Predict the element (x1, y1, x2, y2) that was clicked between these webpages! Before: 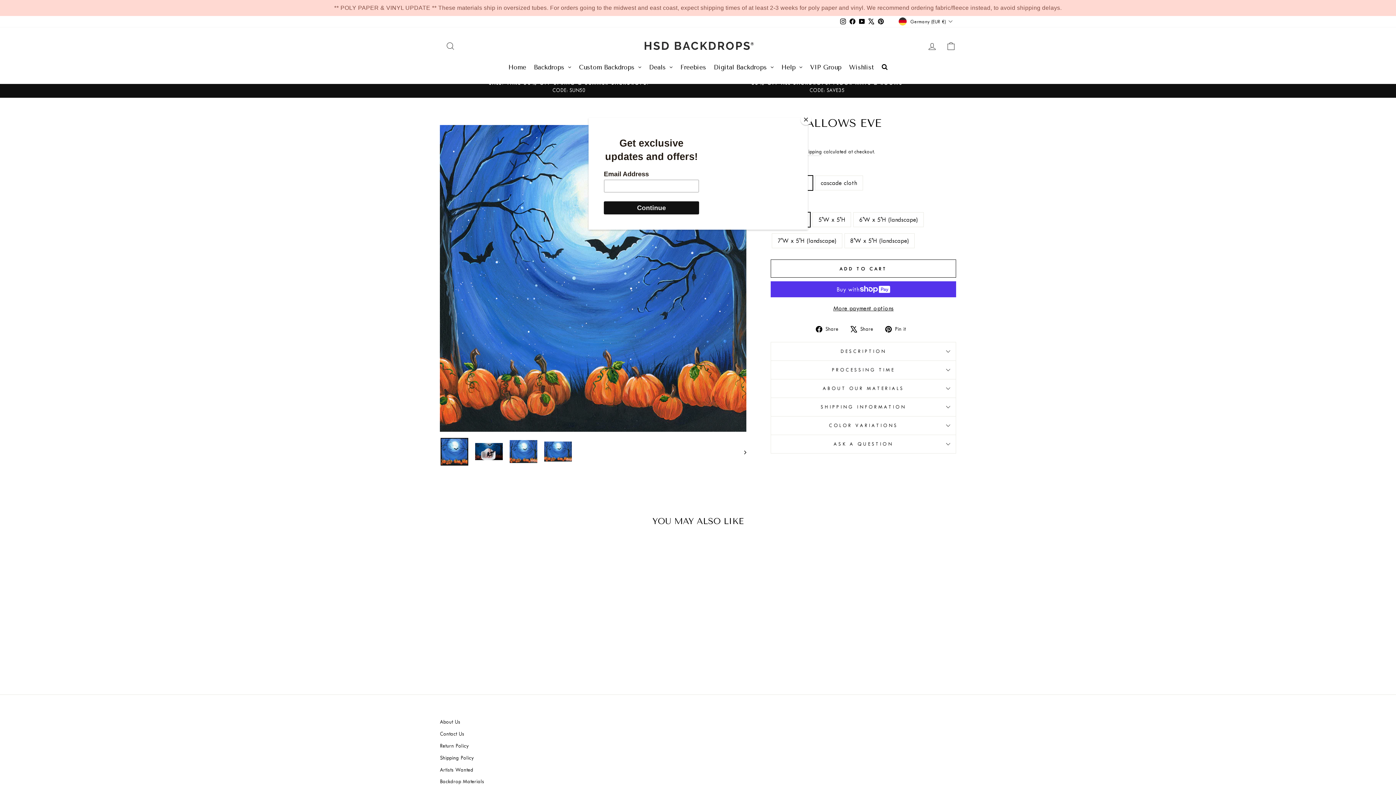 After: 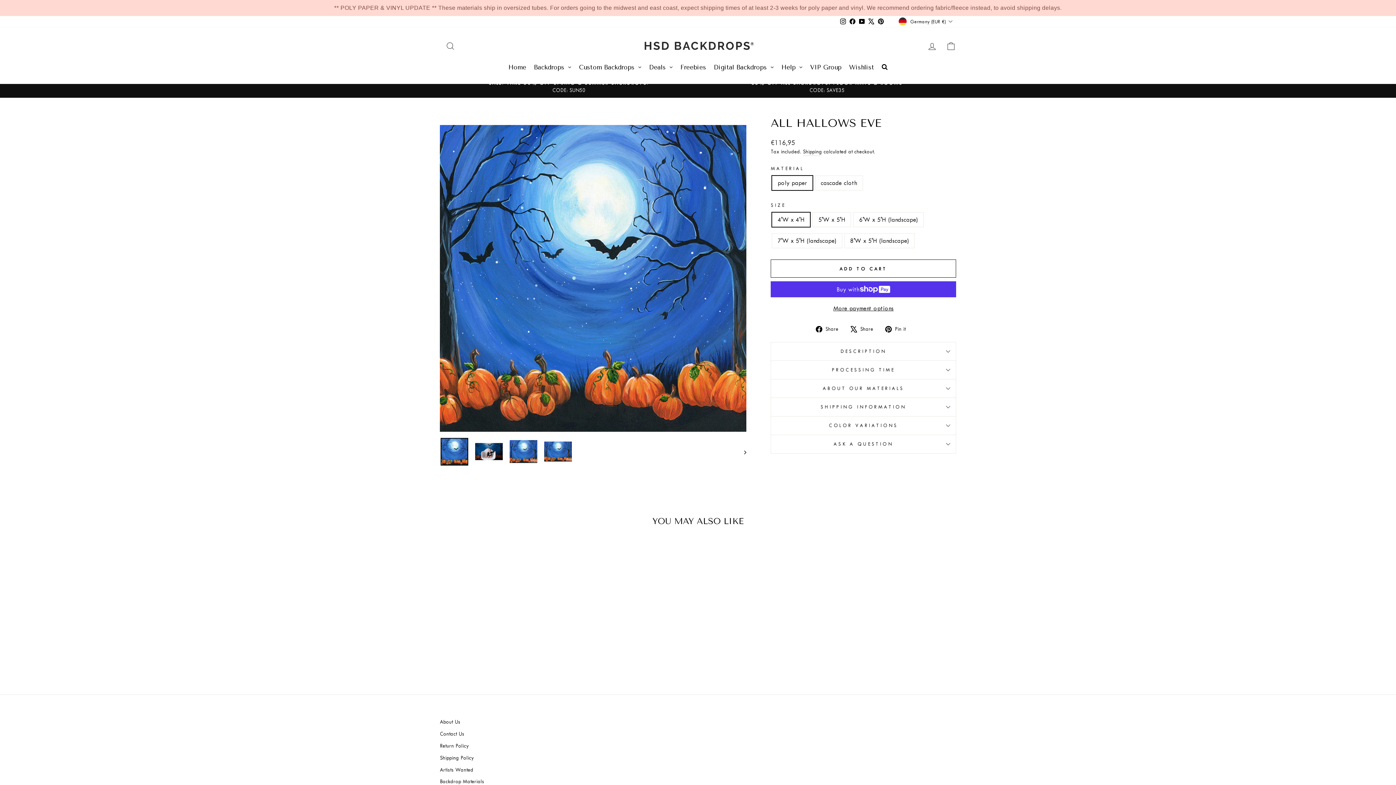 Action: label: Close bbox: (800, 114, 811, 125)